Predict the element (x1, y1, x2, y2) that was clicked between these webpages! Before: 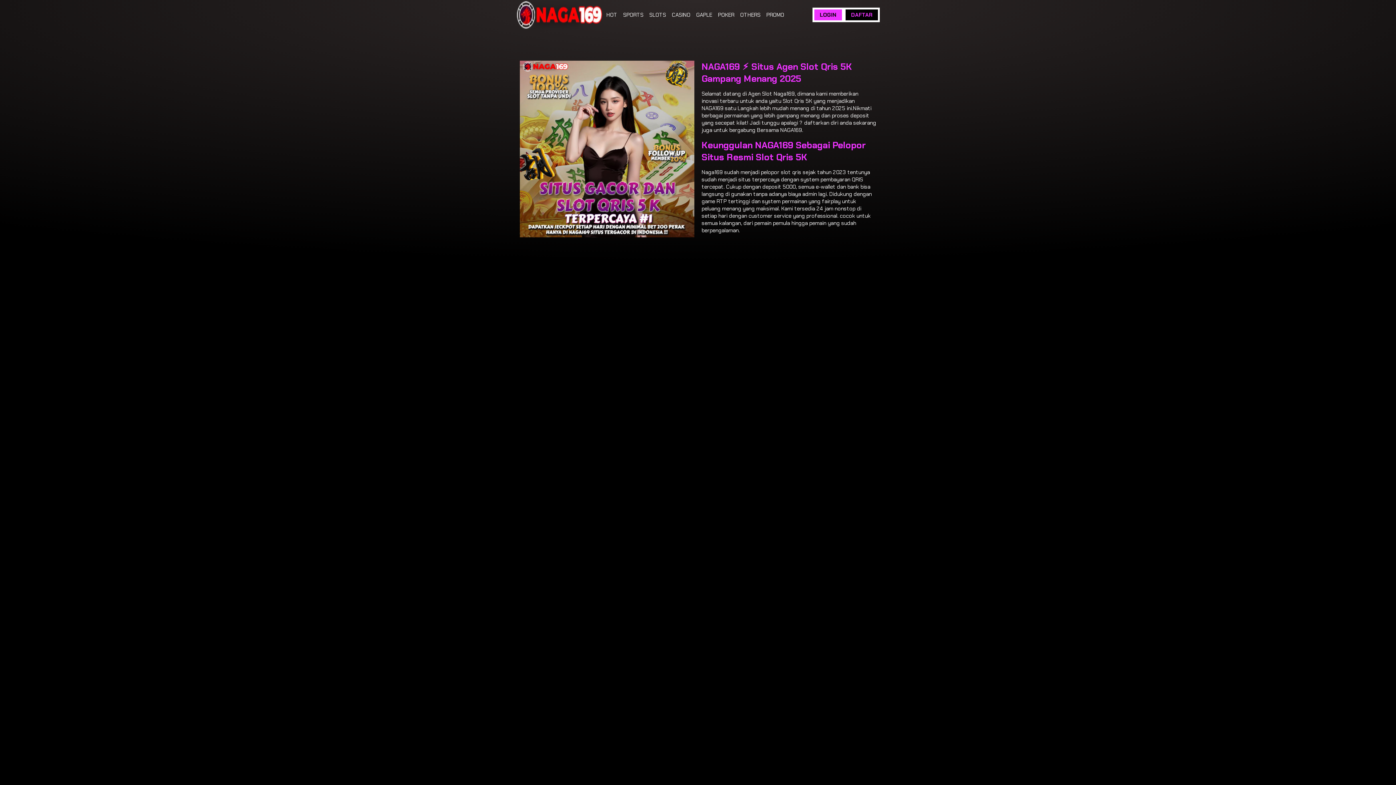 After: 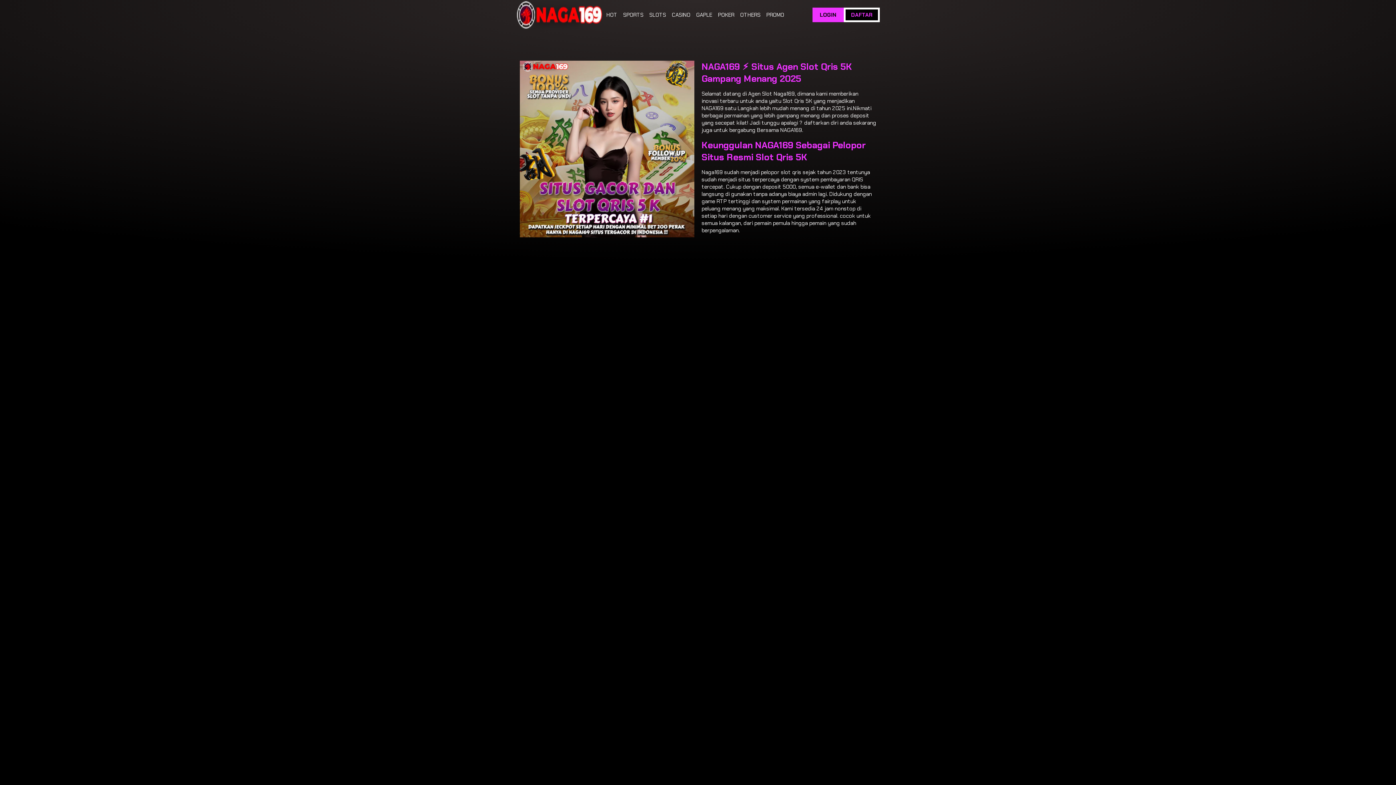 Action: bbox: (812, 7, 844, 22) label: LOGIN